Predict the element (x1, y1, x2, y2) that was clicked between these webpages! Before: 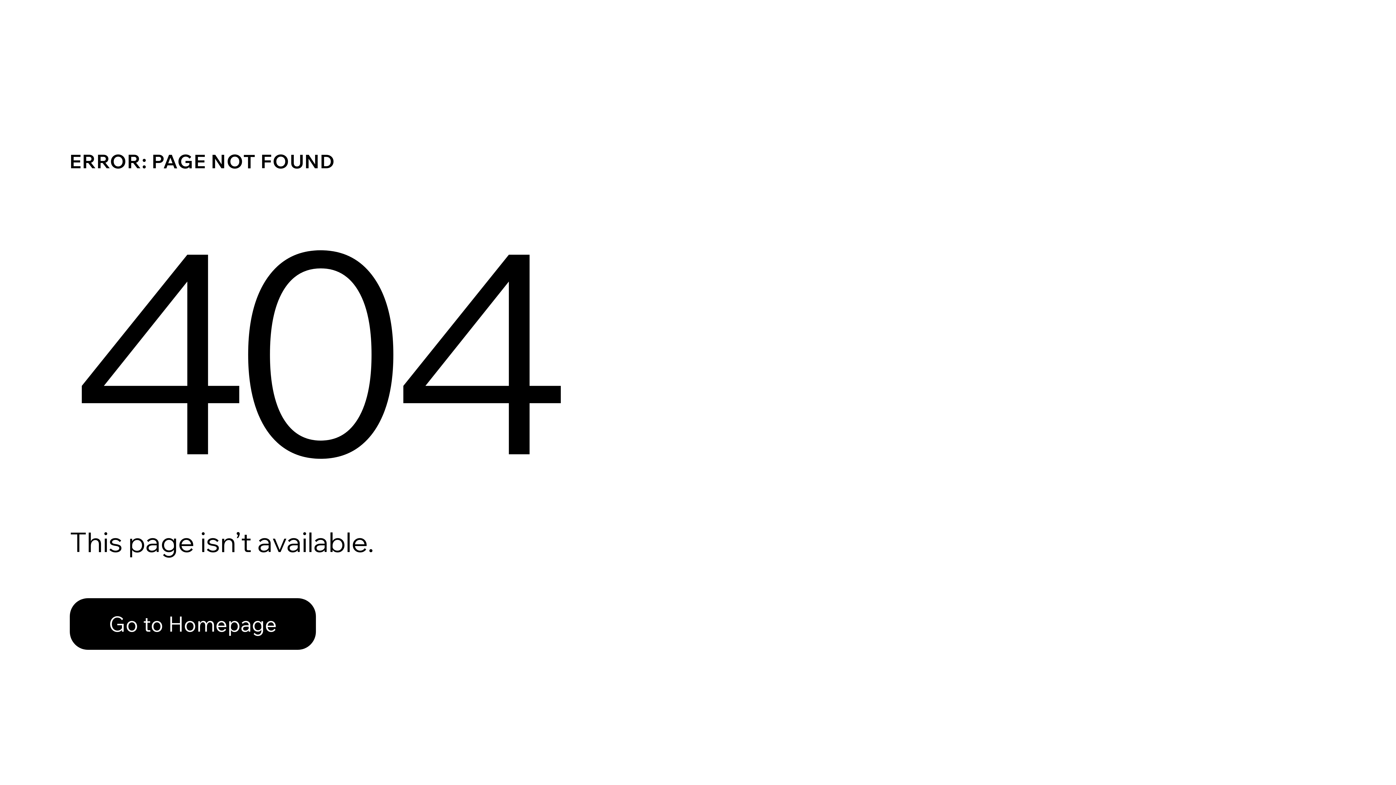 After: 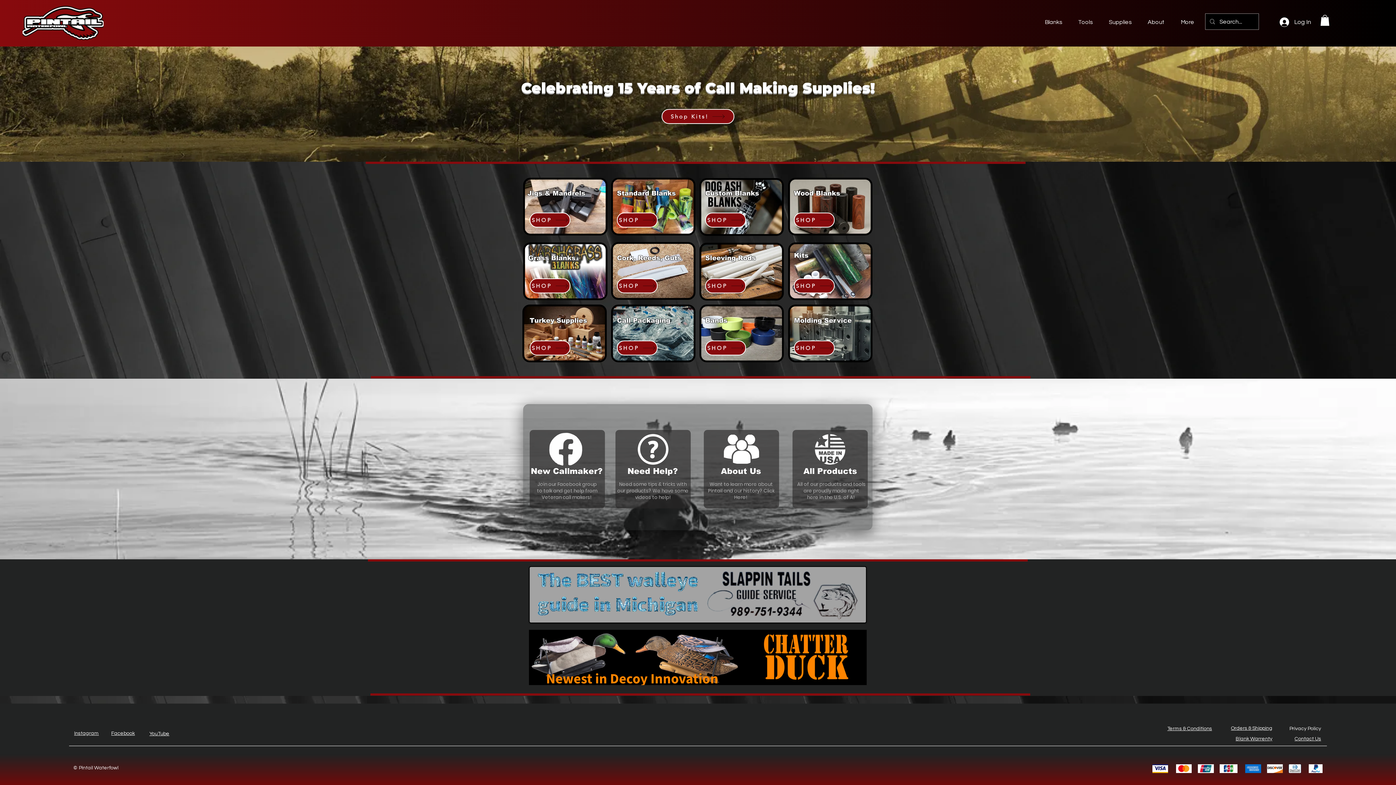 Action: label: Go to Homepage bbox: (69, 582, 768, 659)